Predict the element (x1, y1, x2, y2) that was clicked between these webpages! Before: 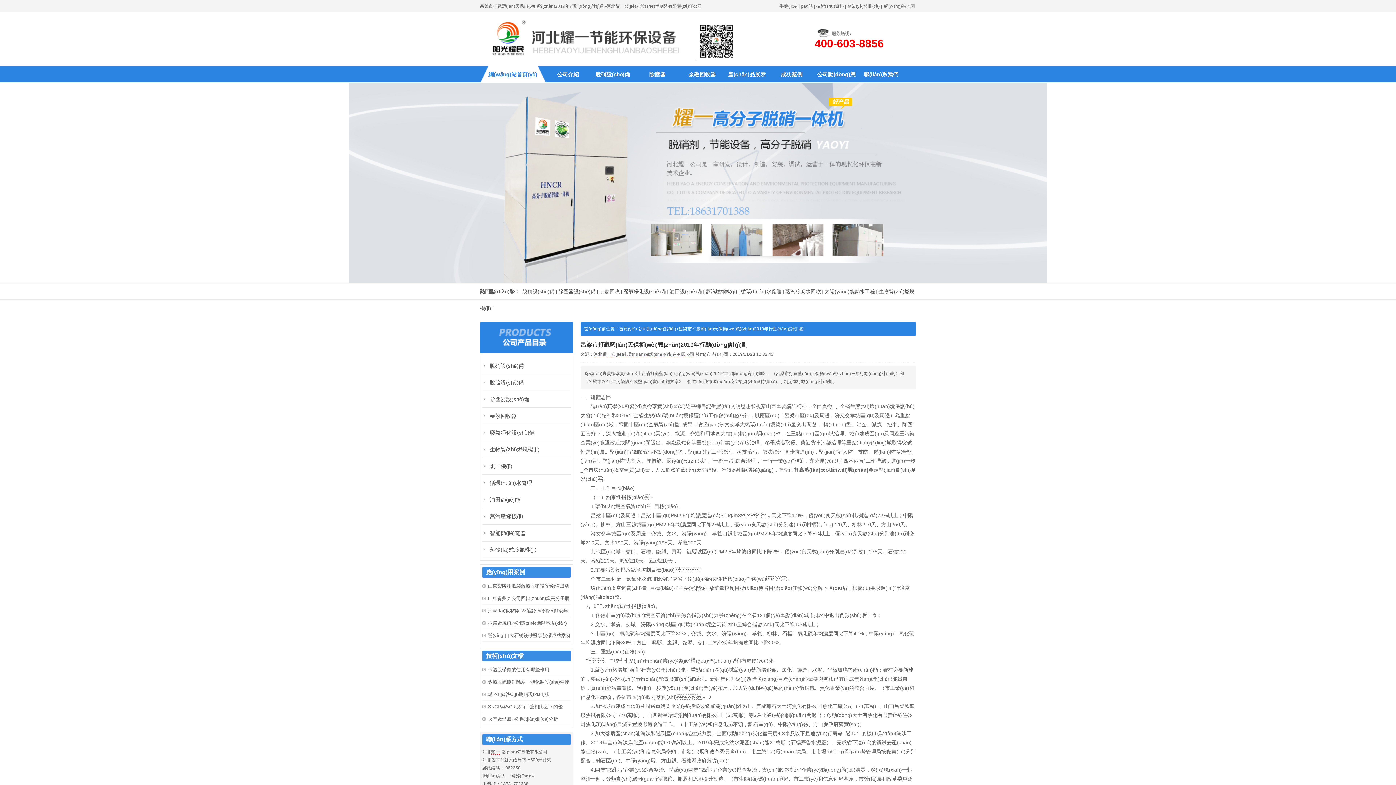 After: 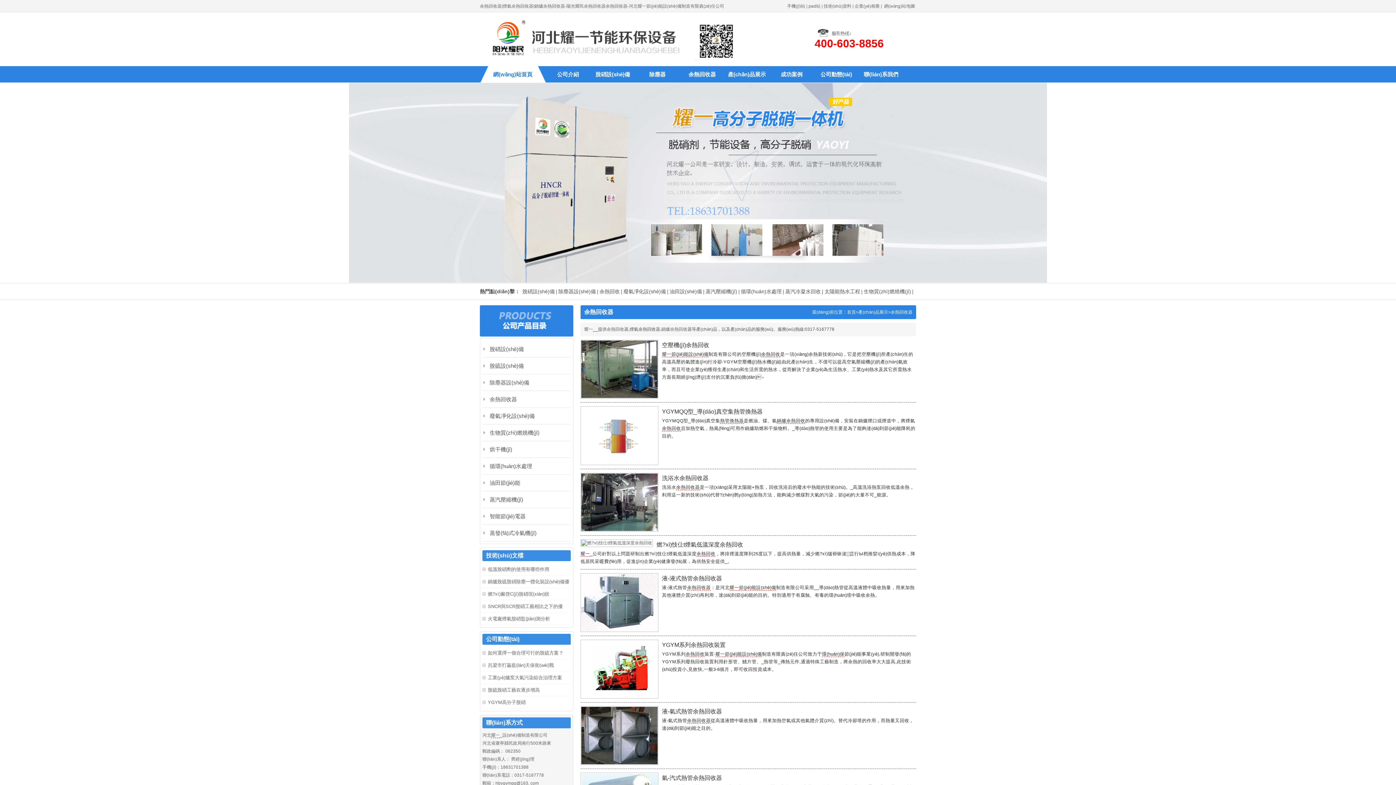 Action: label: 余熱回收器 bbox: (688, 71, 716, 77)